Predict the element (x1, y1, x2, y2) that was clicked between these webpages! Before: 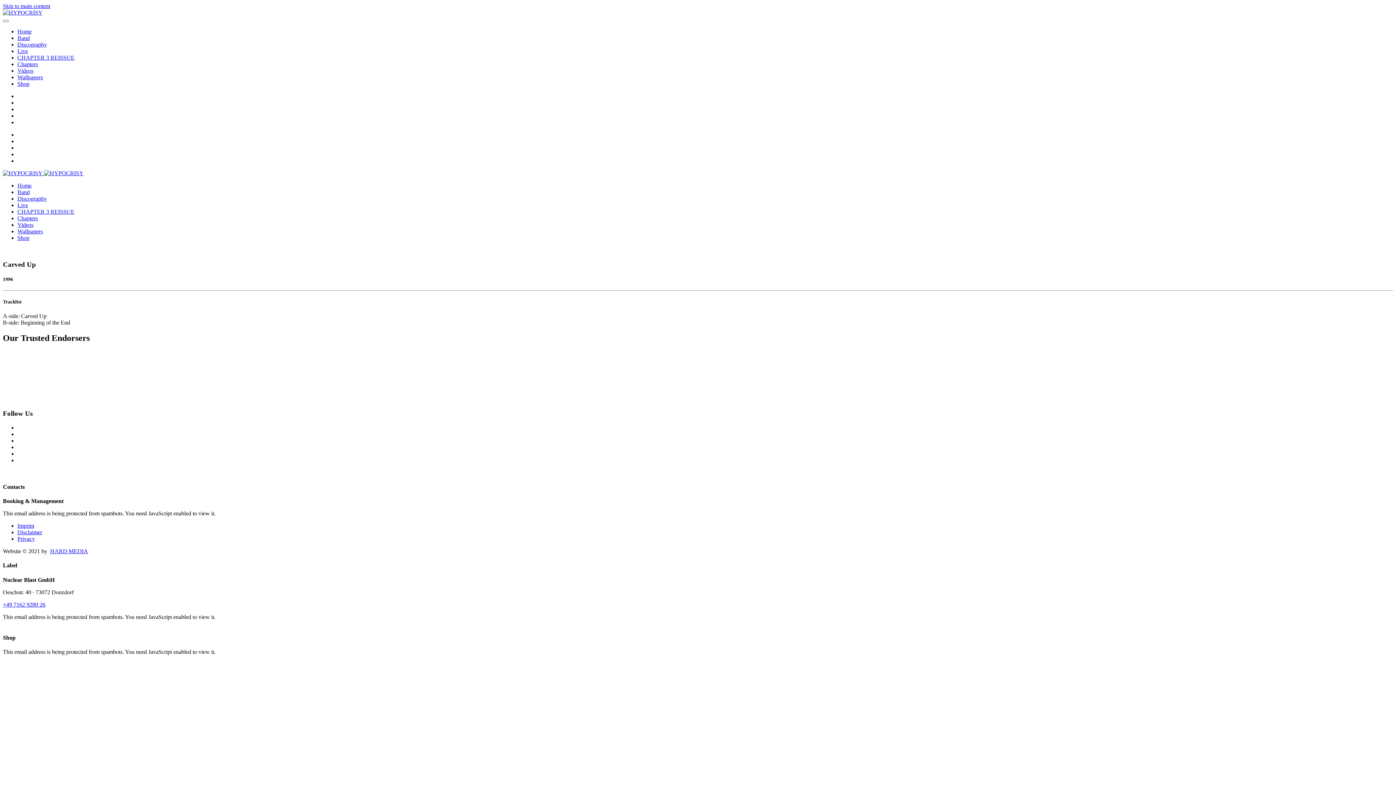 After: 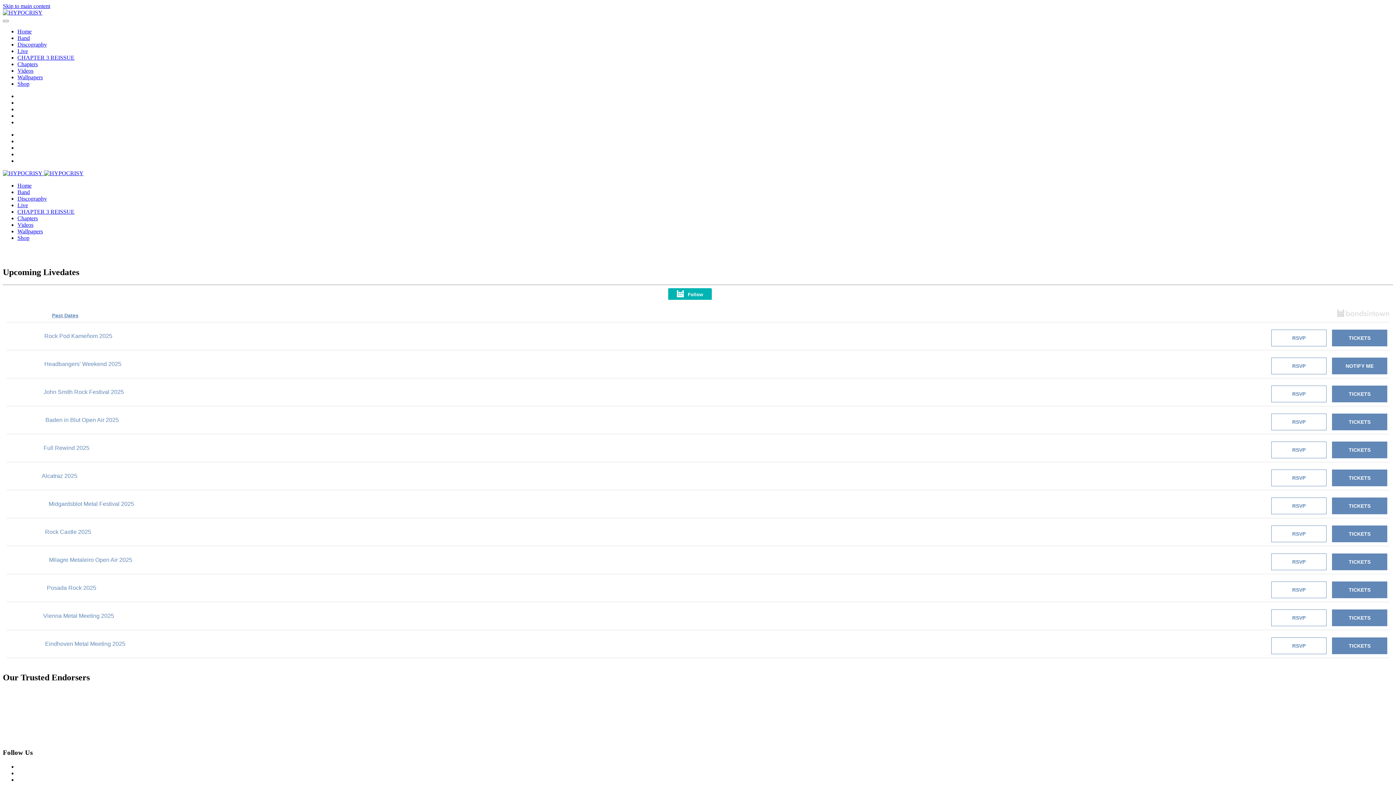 Action: label: Live bbox: (17, 48, 28, 54)